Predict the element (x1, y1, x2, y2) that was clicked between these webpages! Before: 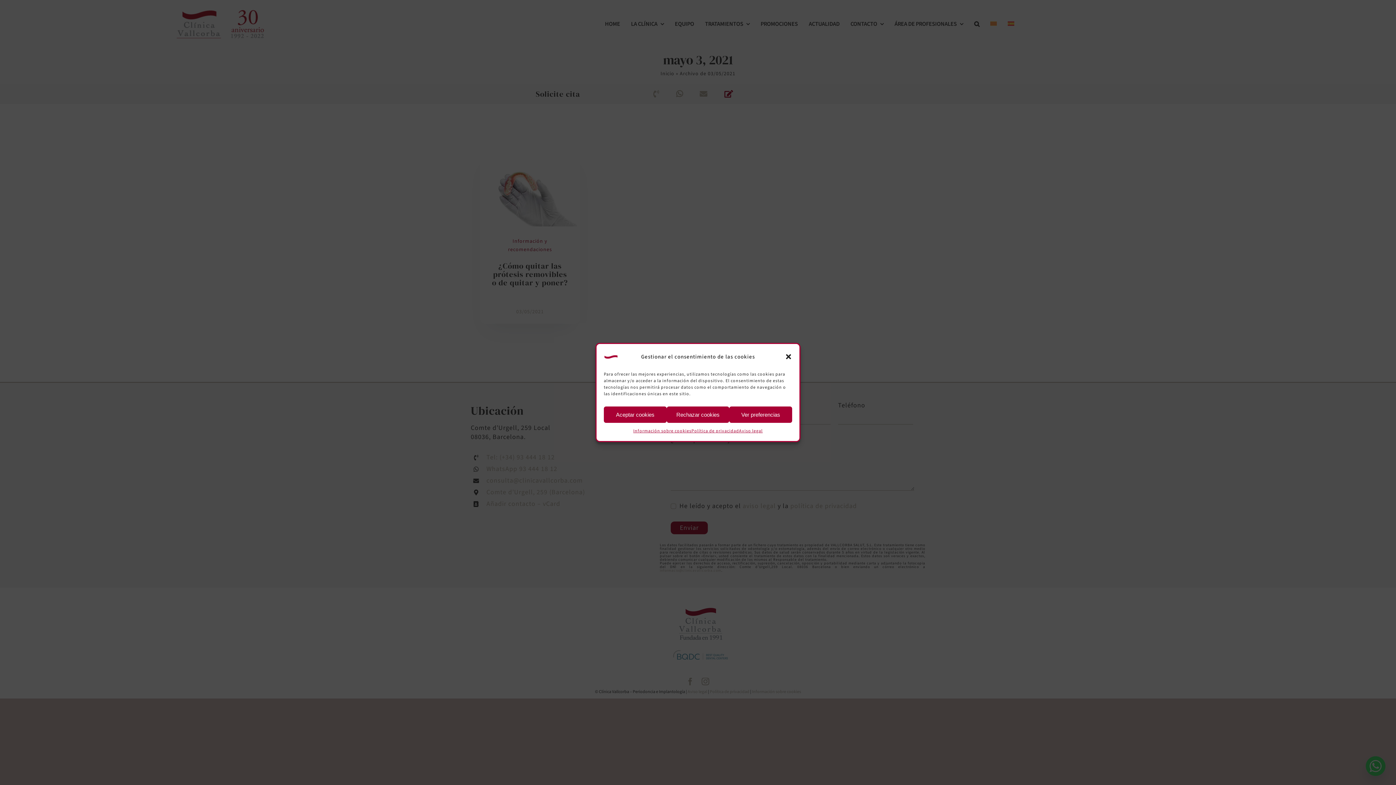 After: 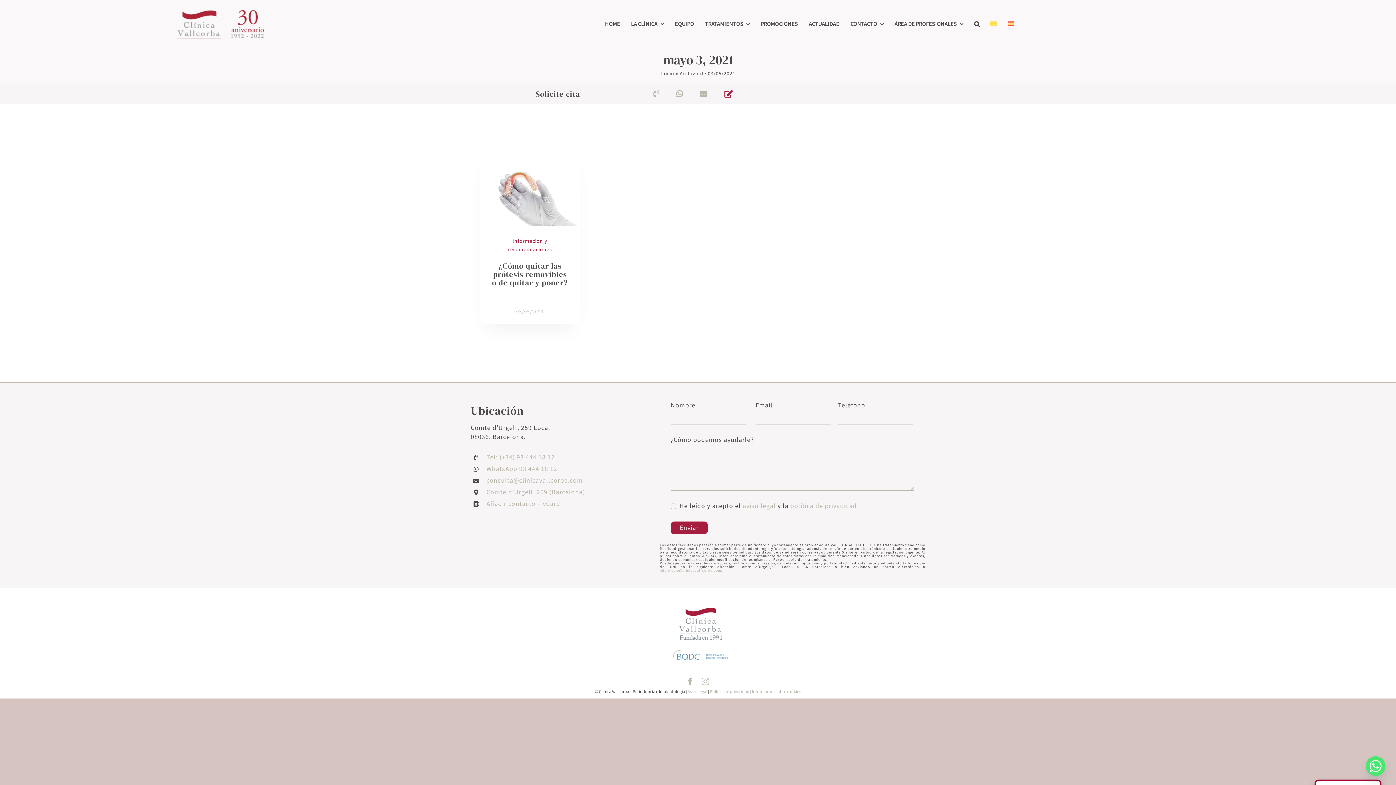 Action: bbox: (604, 406, 666, 423) label: Aceptar cookies